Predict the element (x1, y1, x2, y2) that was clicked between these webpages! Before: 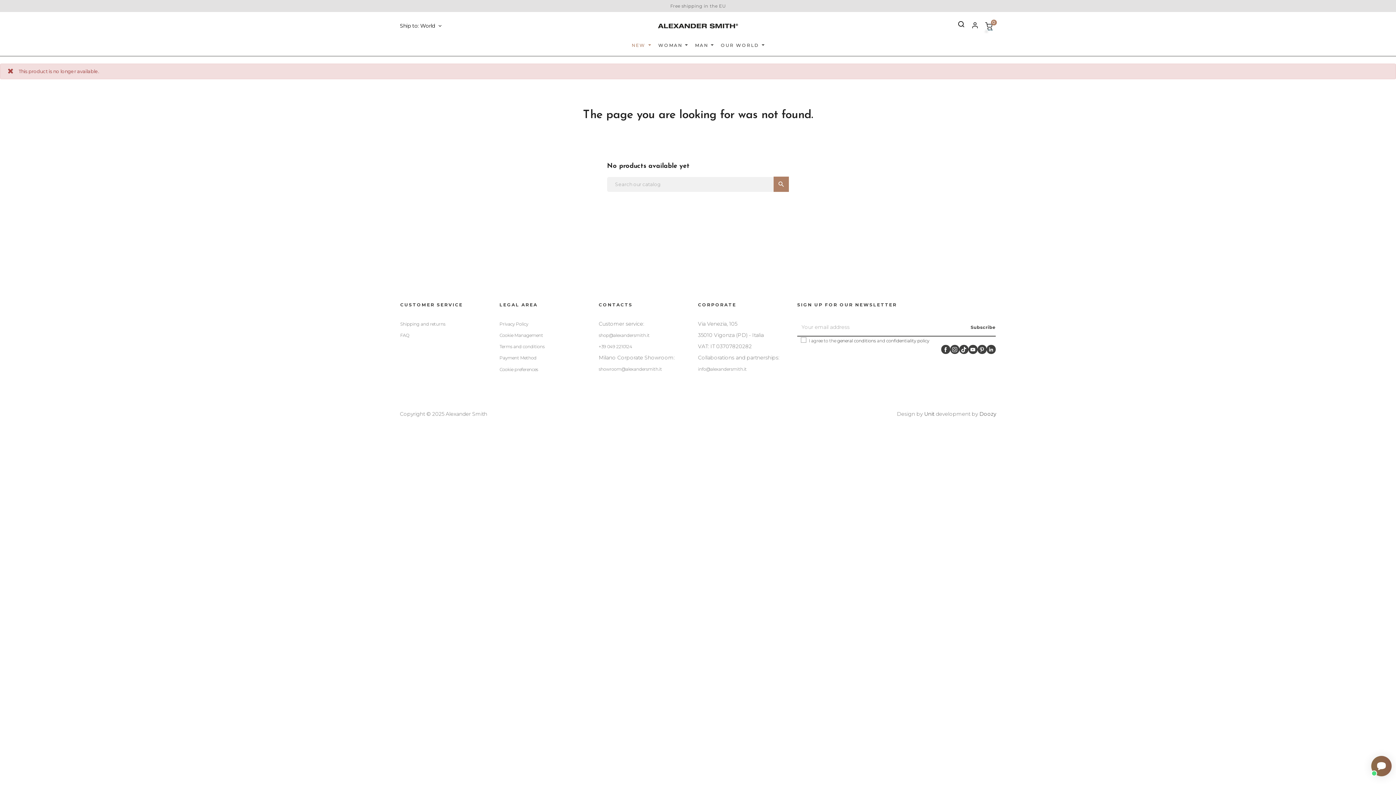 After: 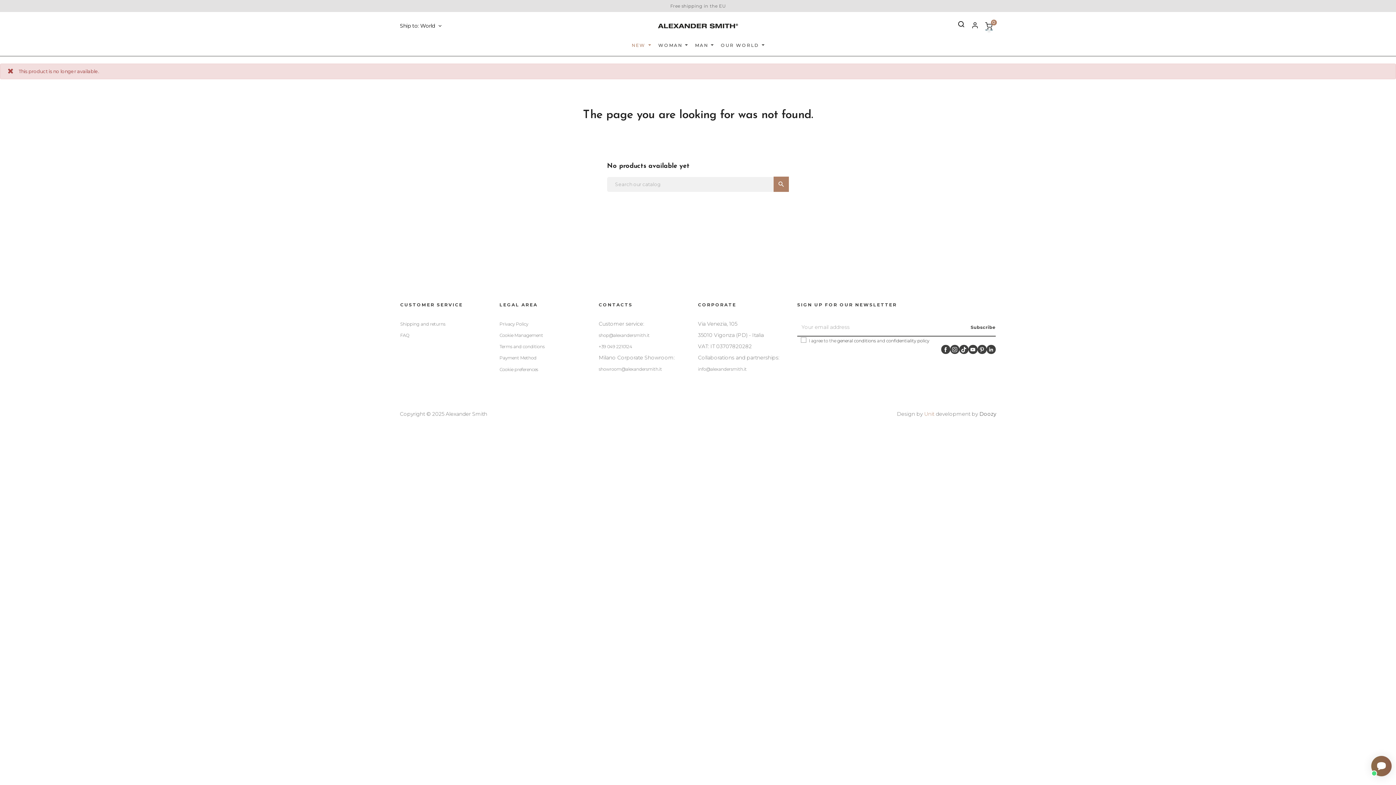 Action: bbox: (924, 410, 934, 417) label: Unit